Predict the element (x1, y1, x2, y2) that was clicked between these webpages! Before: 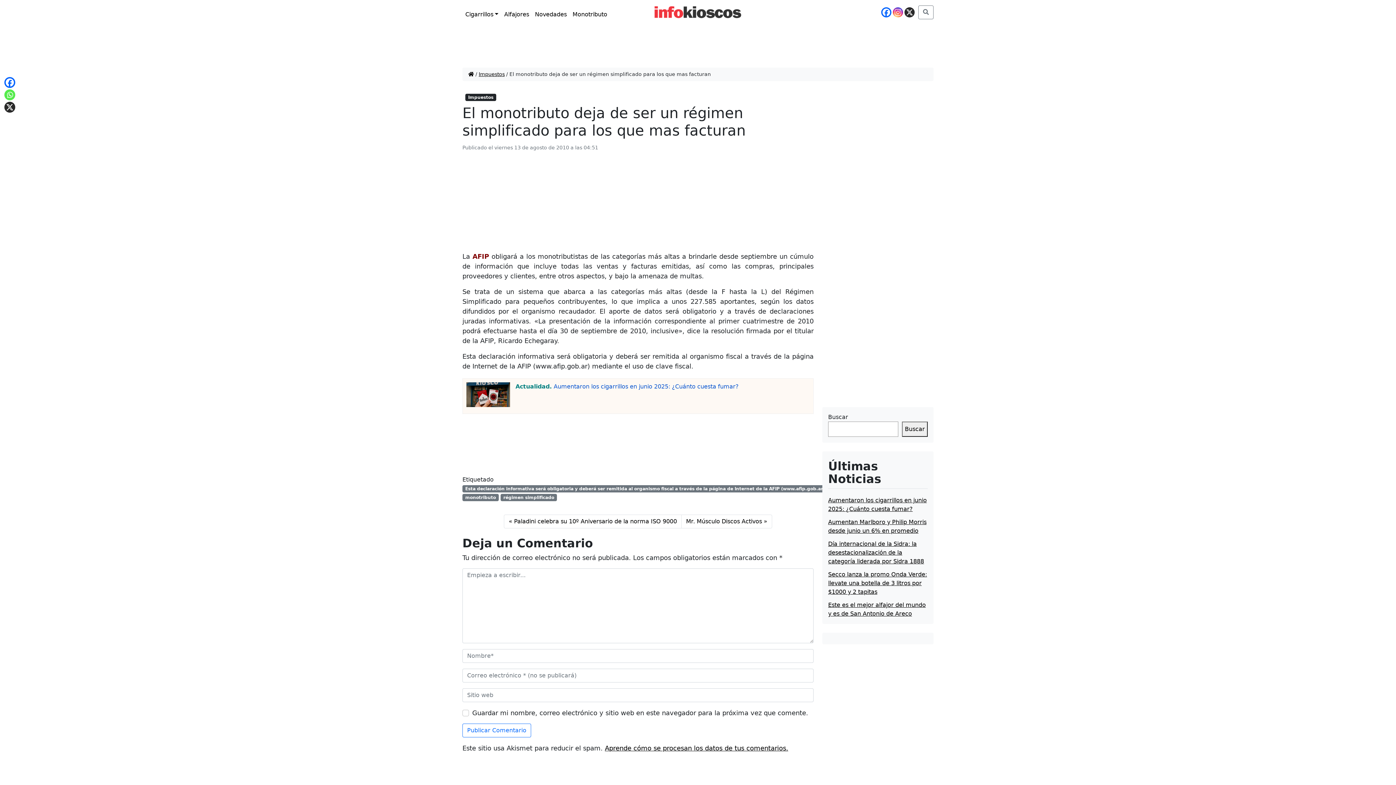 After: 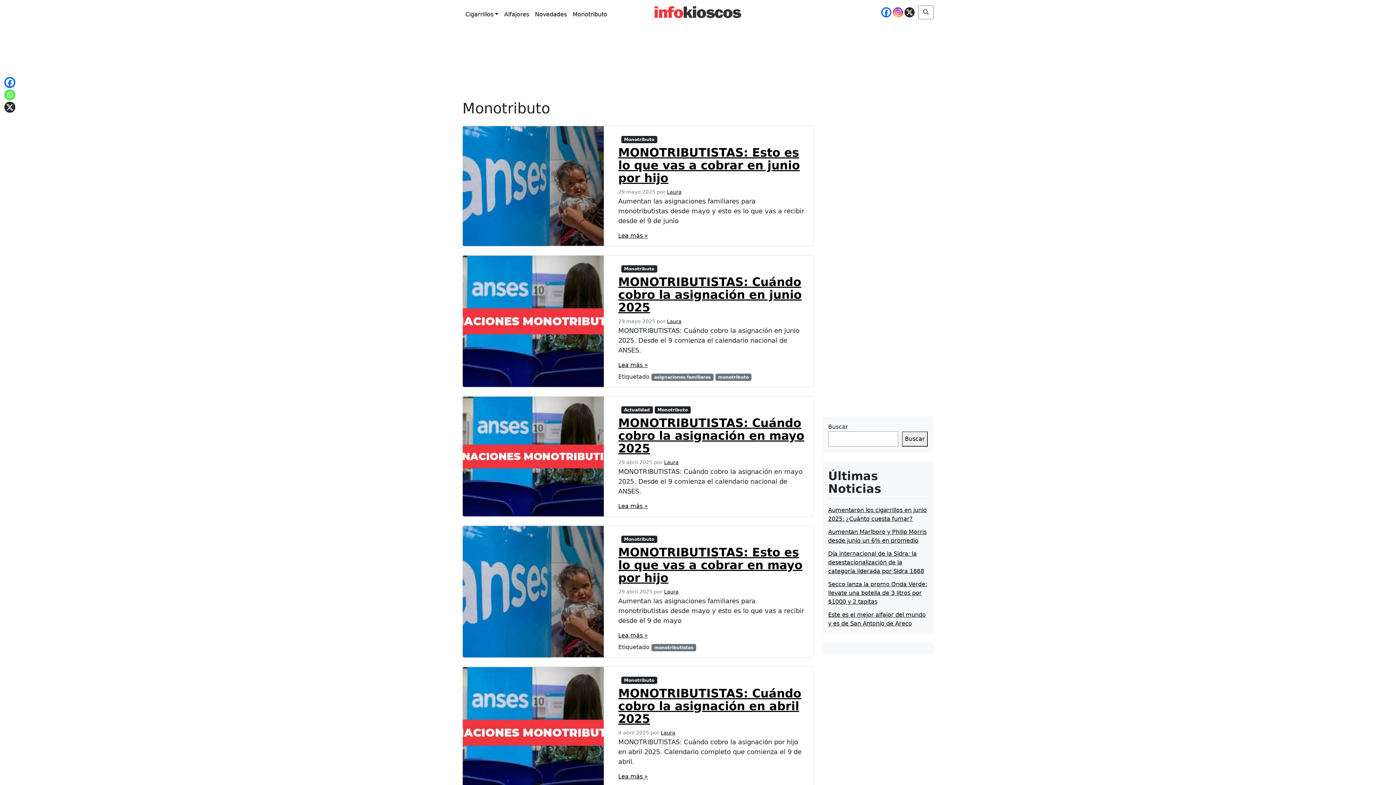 Action: label: Monotributo bbox: (569, 7, 607, 21)